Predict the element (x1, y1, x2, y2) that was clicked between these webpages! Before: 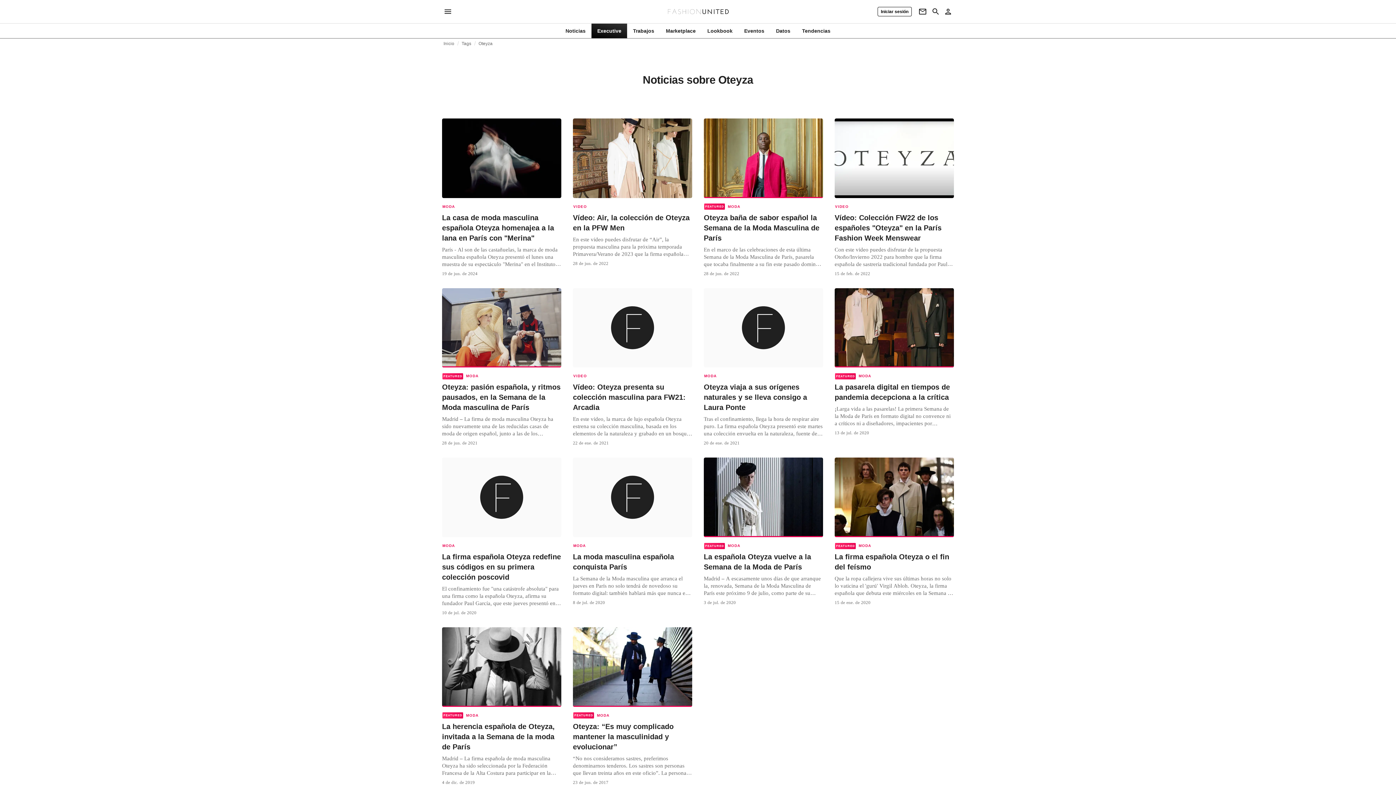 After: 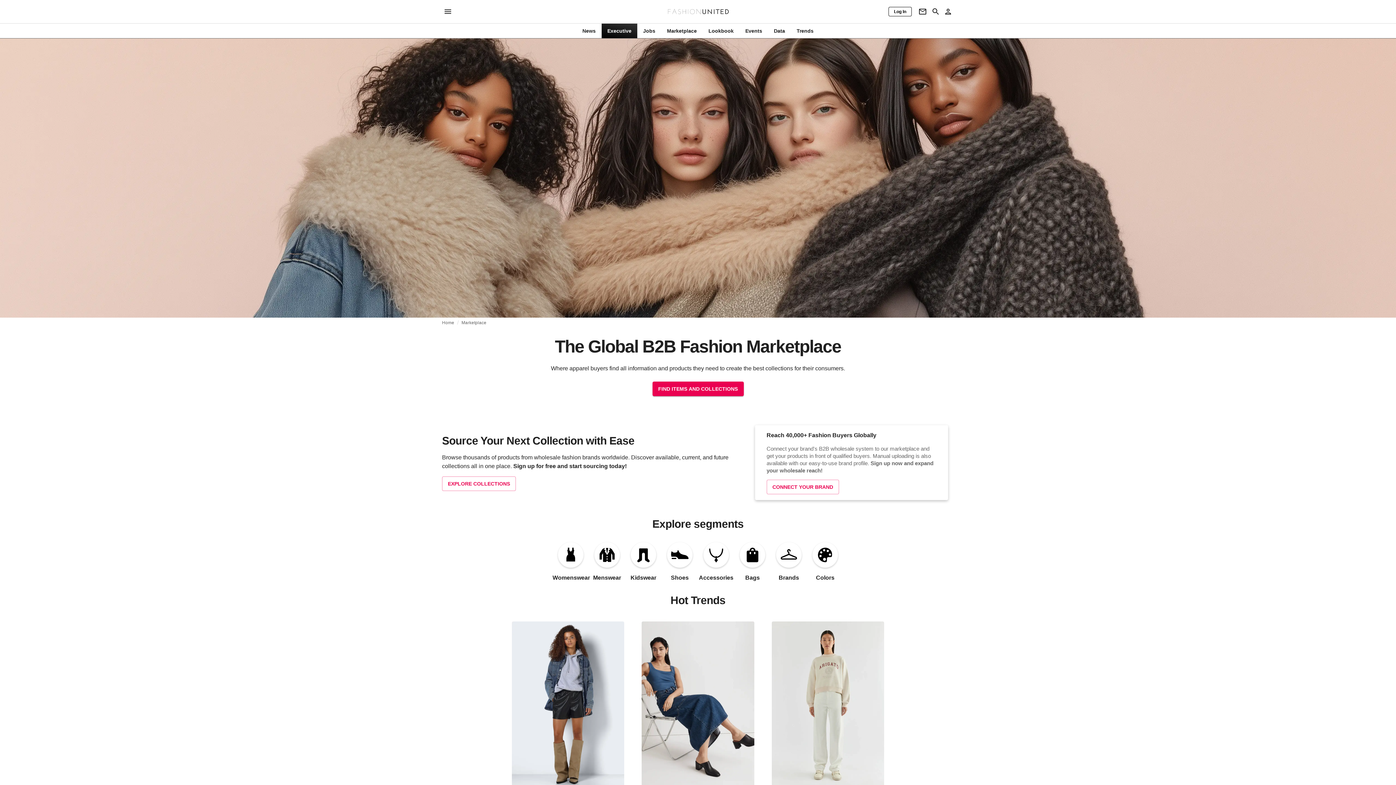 Action: bbox: (660, 27, 701, 34) label: Marketplace